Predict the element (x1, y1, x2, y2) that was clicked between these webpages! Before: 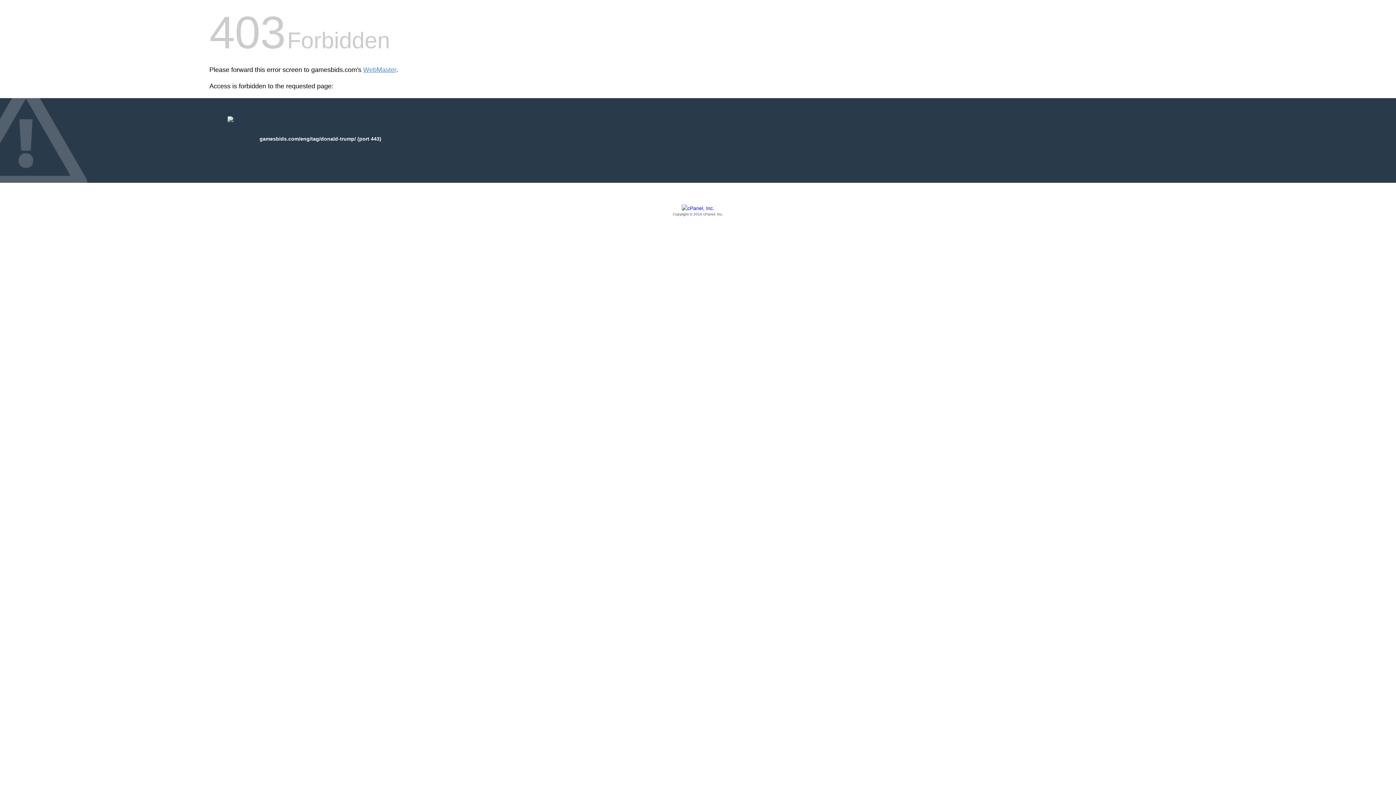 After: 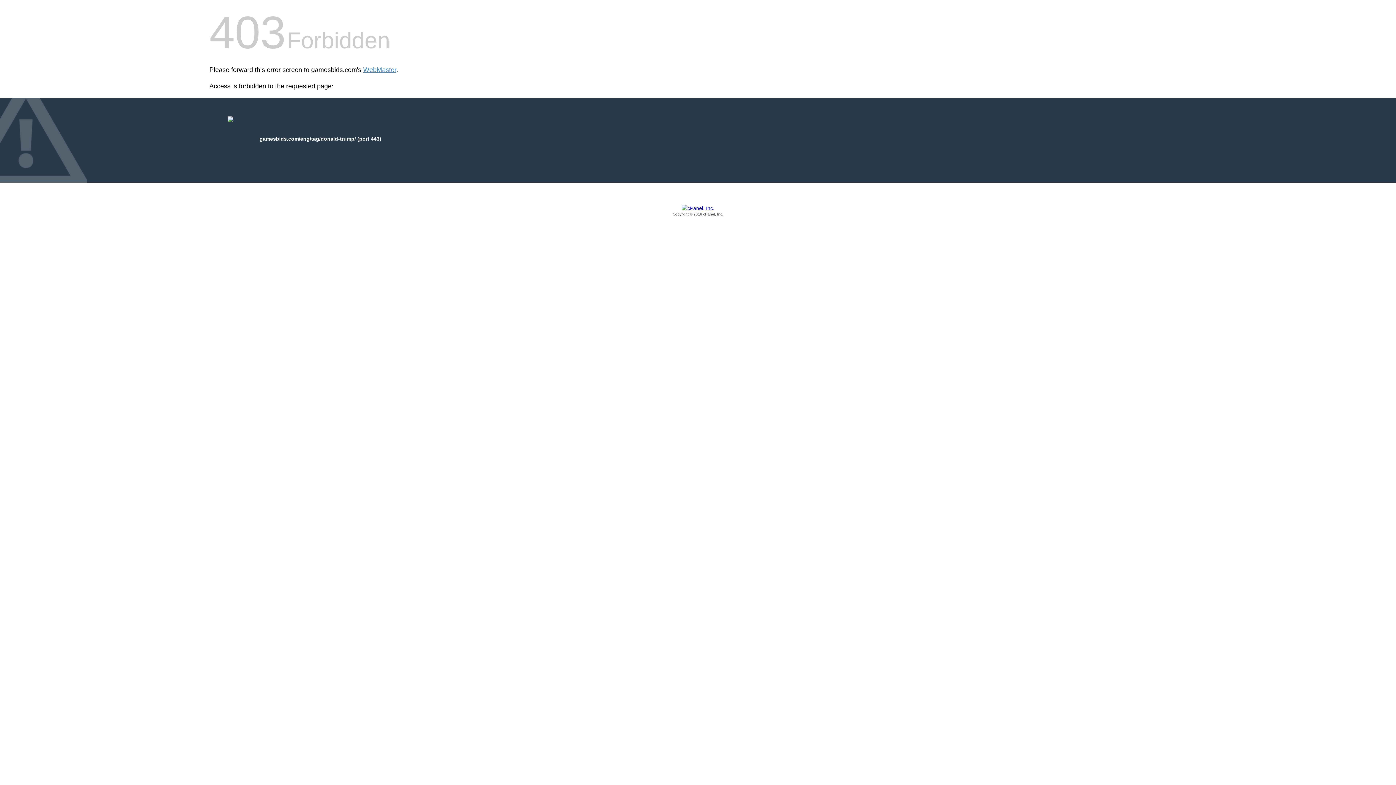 Action: label: Copyright © 2016 cPanel, Inc. bbox: (209, 205, 1186, 217)